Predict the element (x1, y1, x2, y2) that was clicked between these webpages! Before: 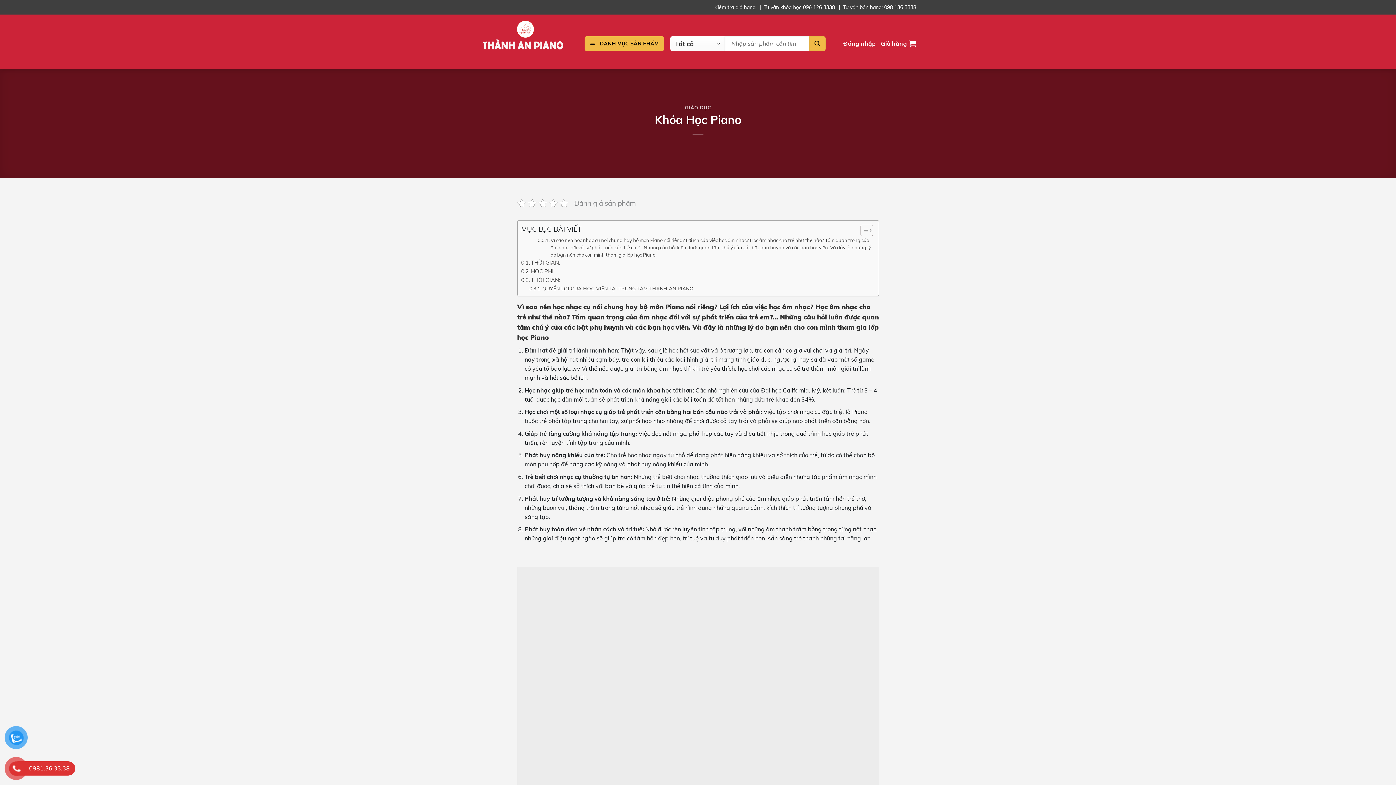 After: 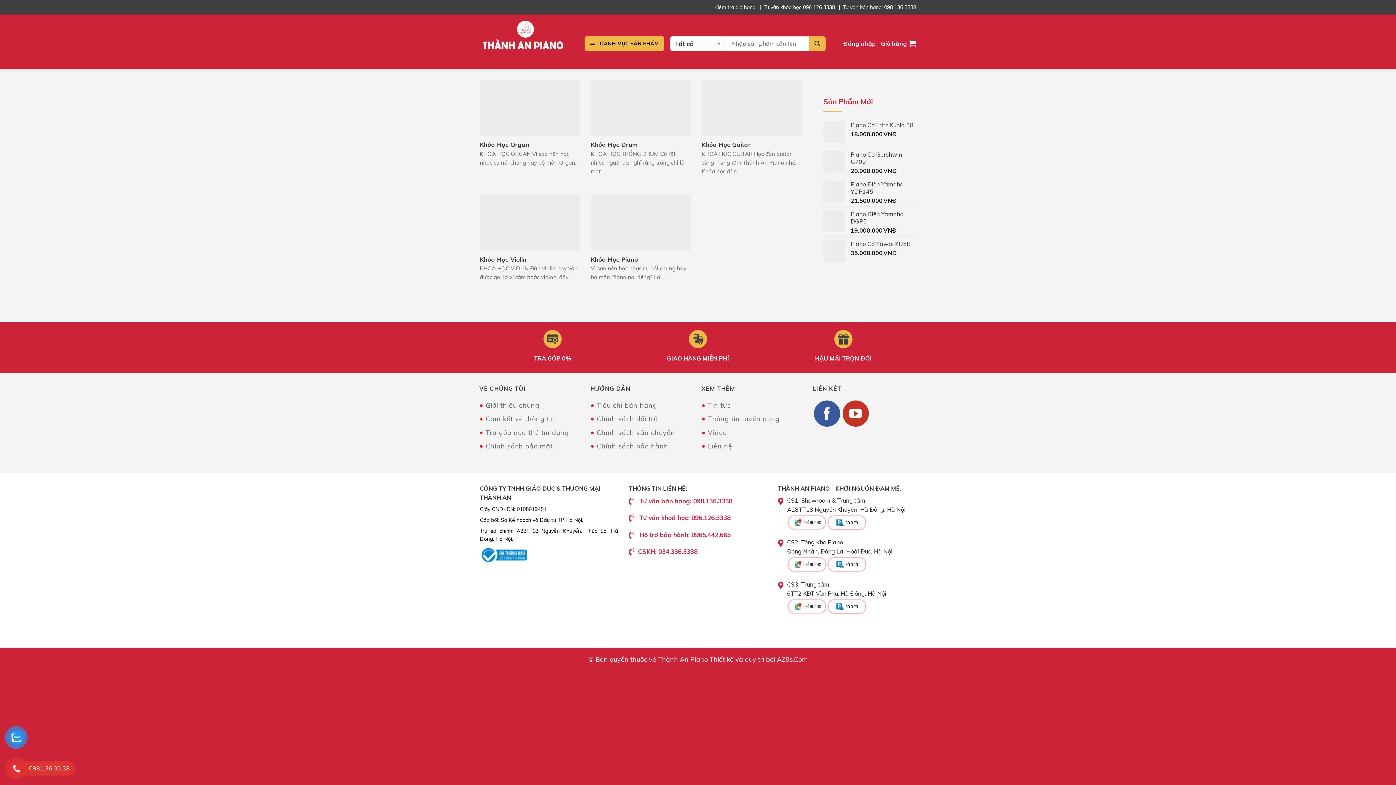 Action: bbox: (685, 104, 711, 110) label: GIÁO DỤC